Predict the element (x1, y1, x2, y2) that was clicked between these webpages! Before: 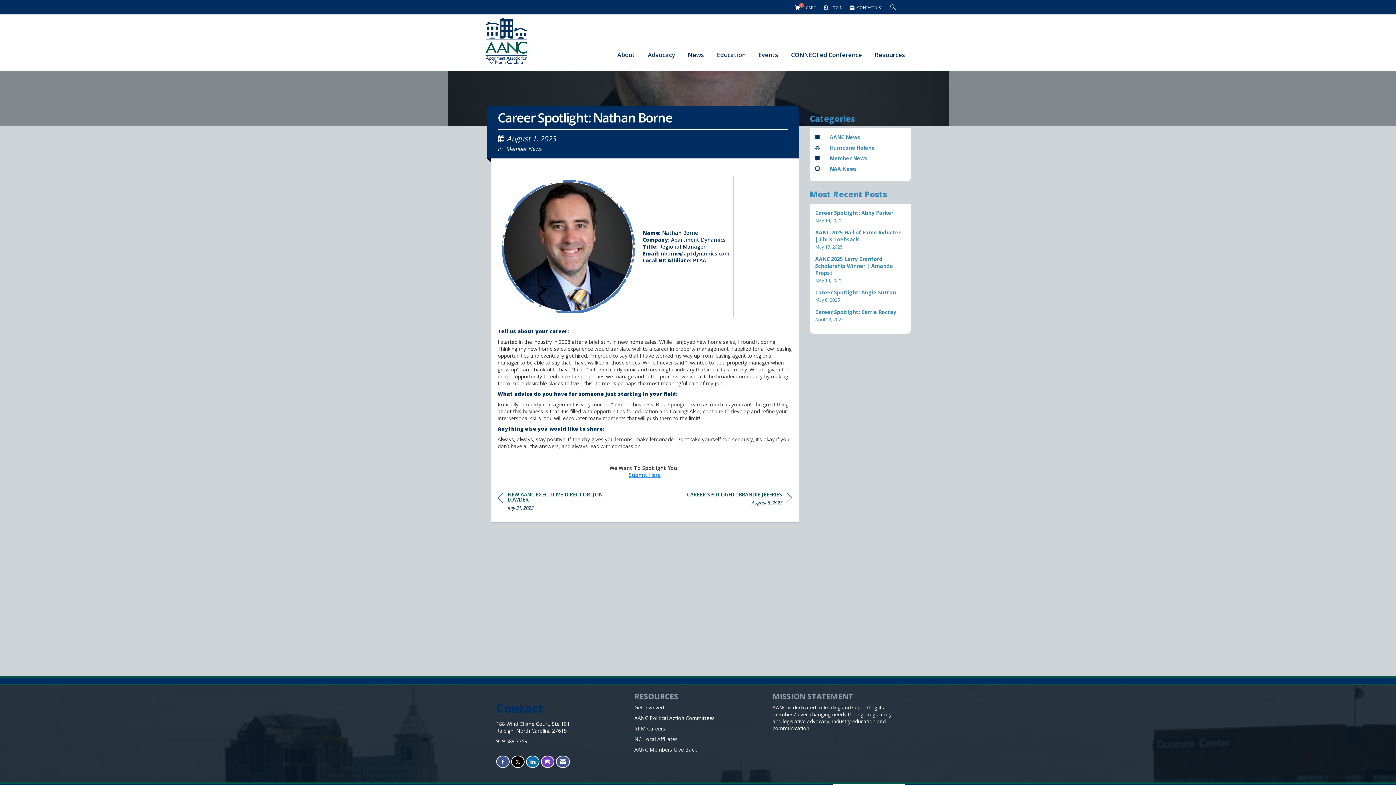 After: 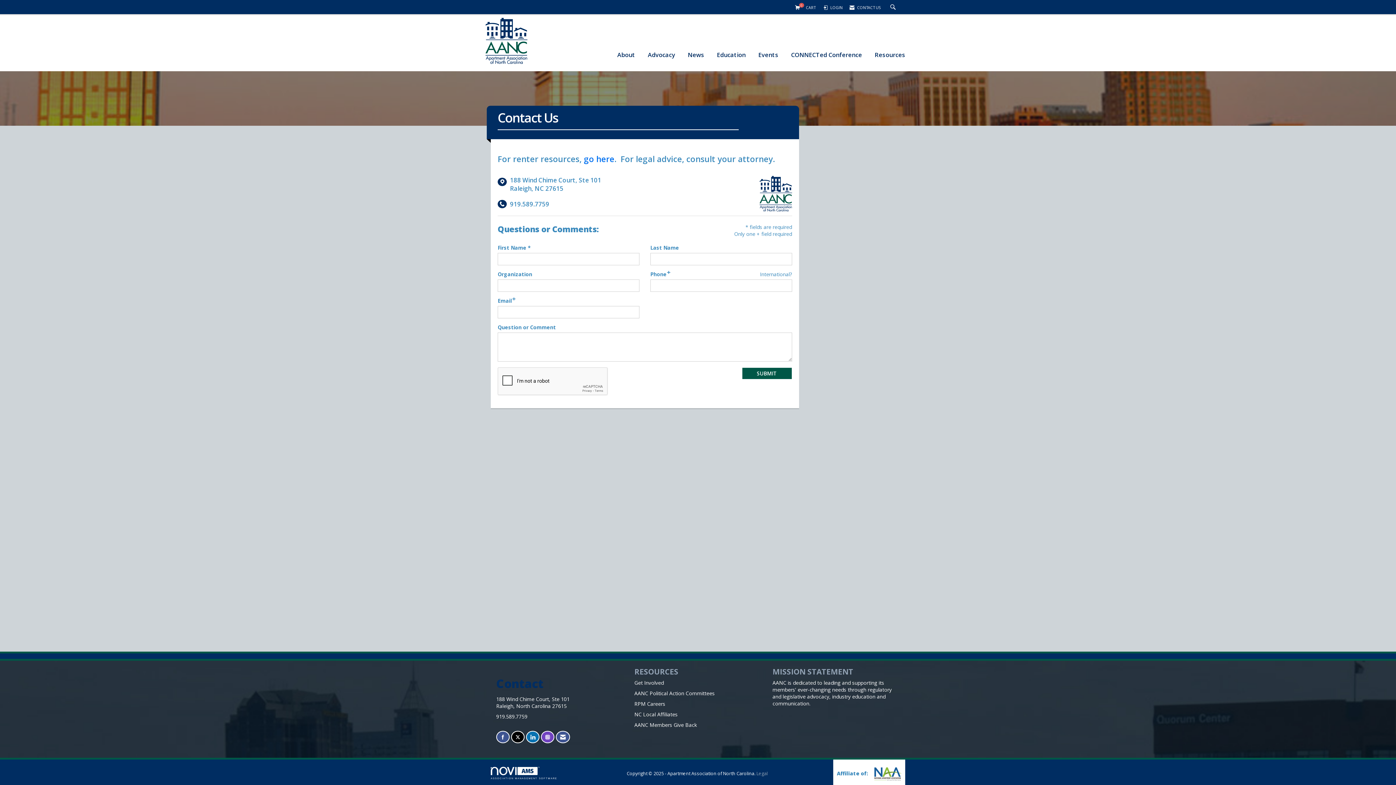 Action: label: Contact Us via Email bbox: (556, 755, 570, 768)